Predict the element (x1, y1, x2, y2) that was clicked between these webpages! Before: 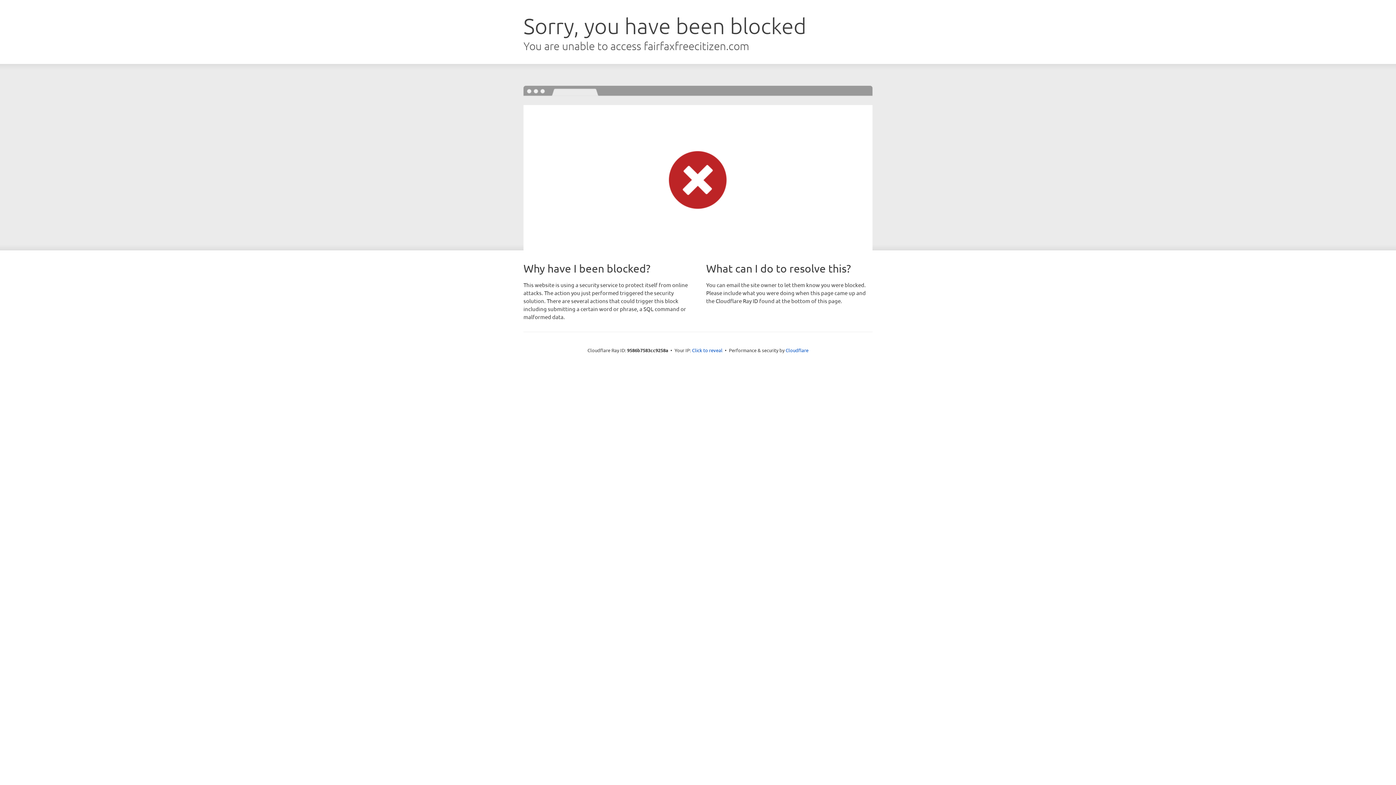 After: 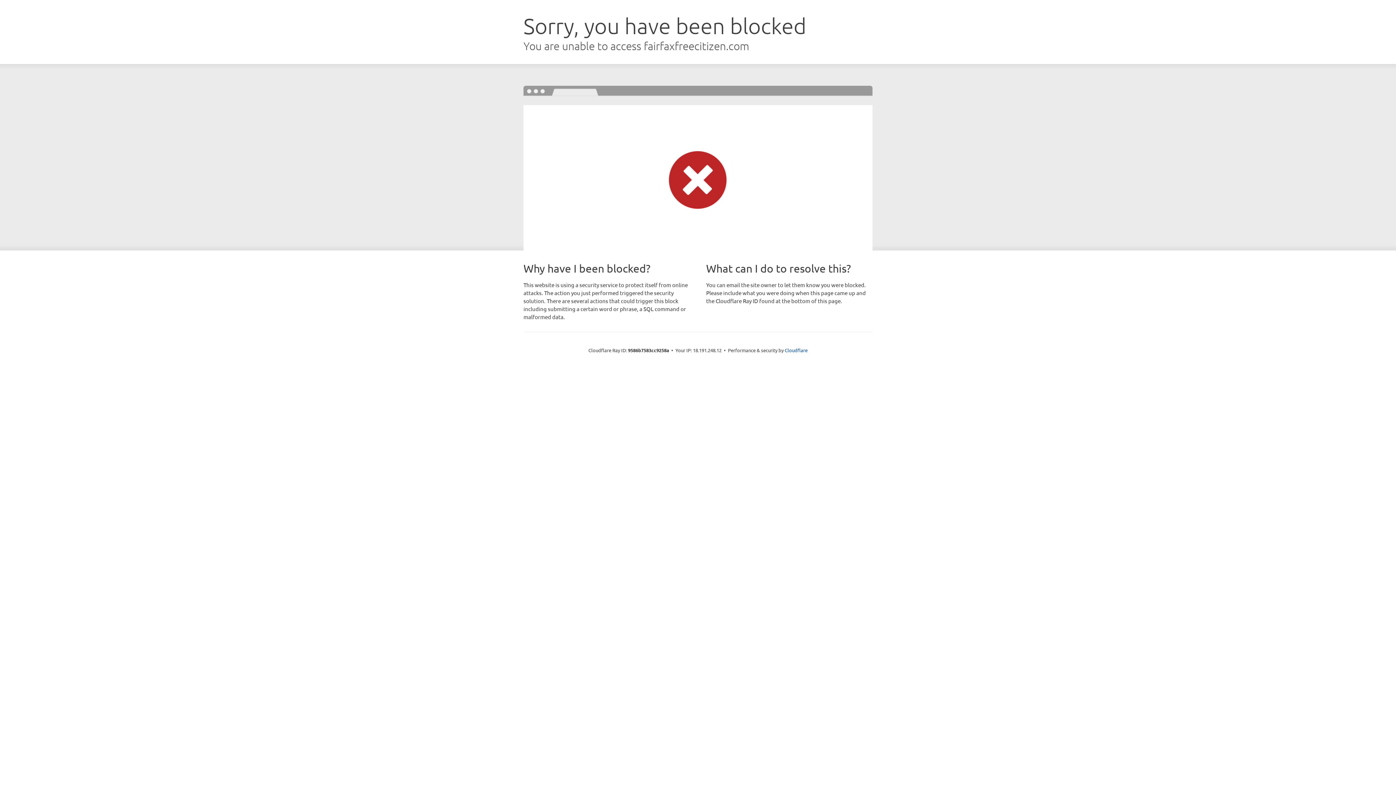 Action: bbox: (692, 346, 722, 353) label: Click to reveal